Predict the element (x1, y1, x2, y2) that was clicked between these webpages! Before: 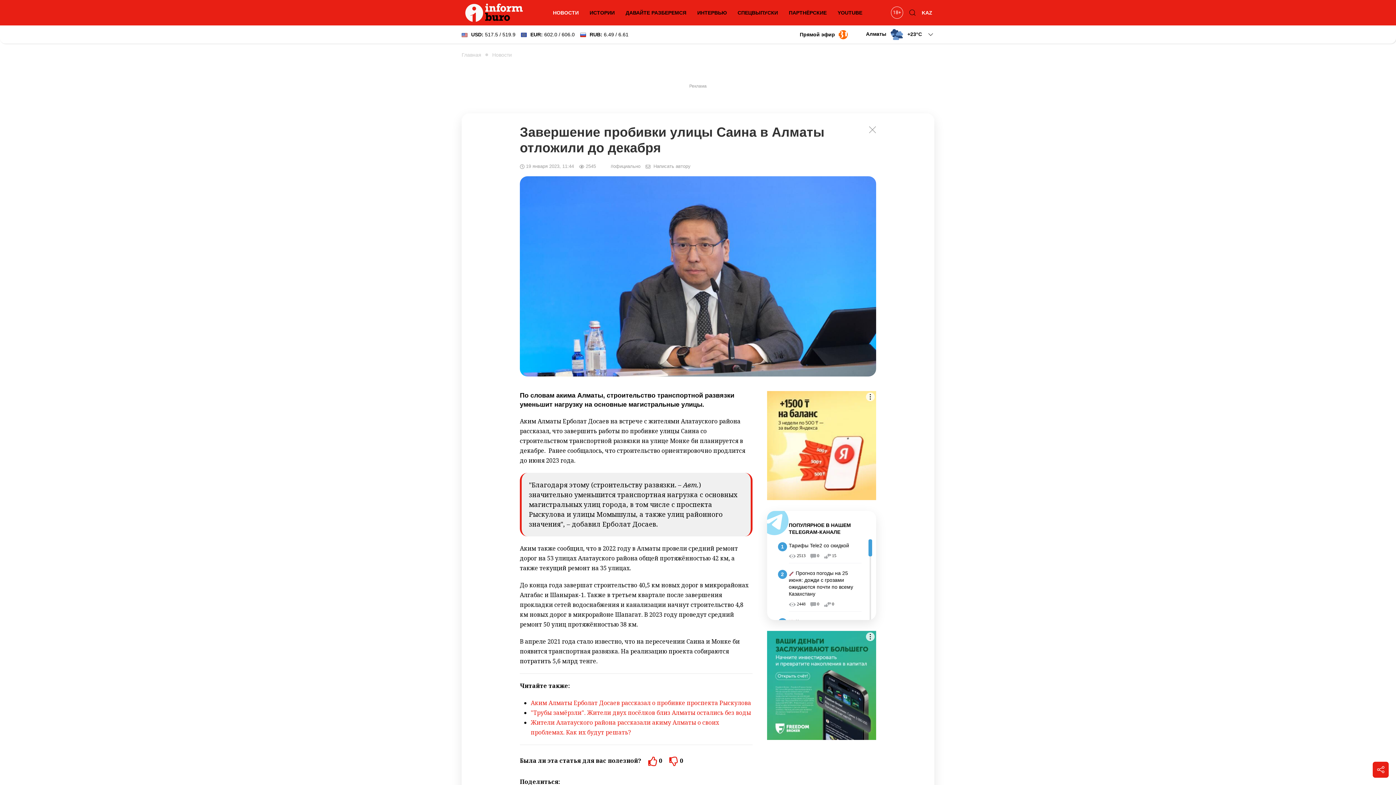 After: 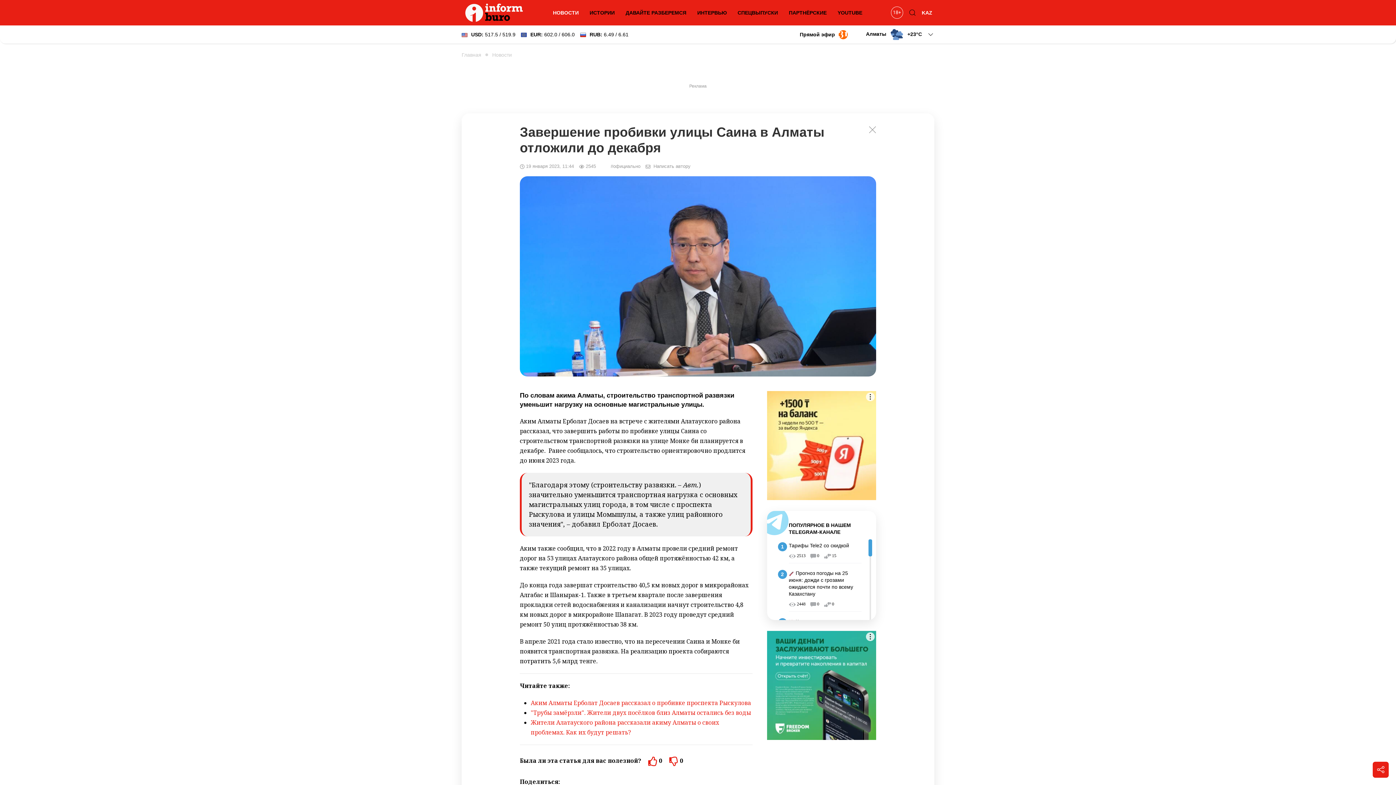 Action: bbox: (767, 631, 876, 740)